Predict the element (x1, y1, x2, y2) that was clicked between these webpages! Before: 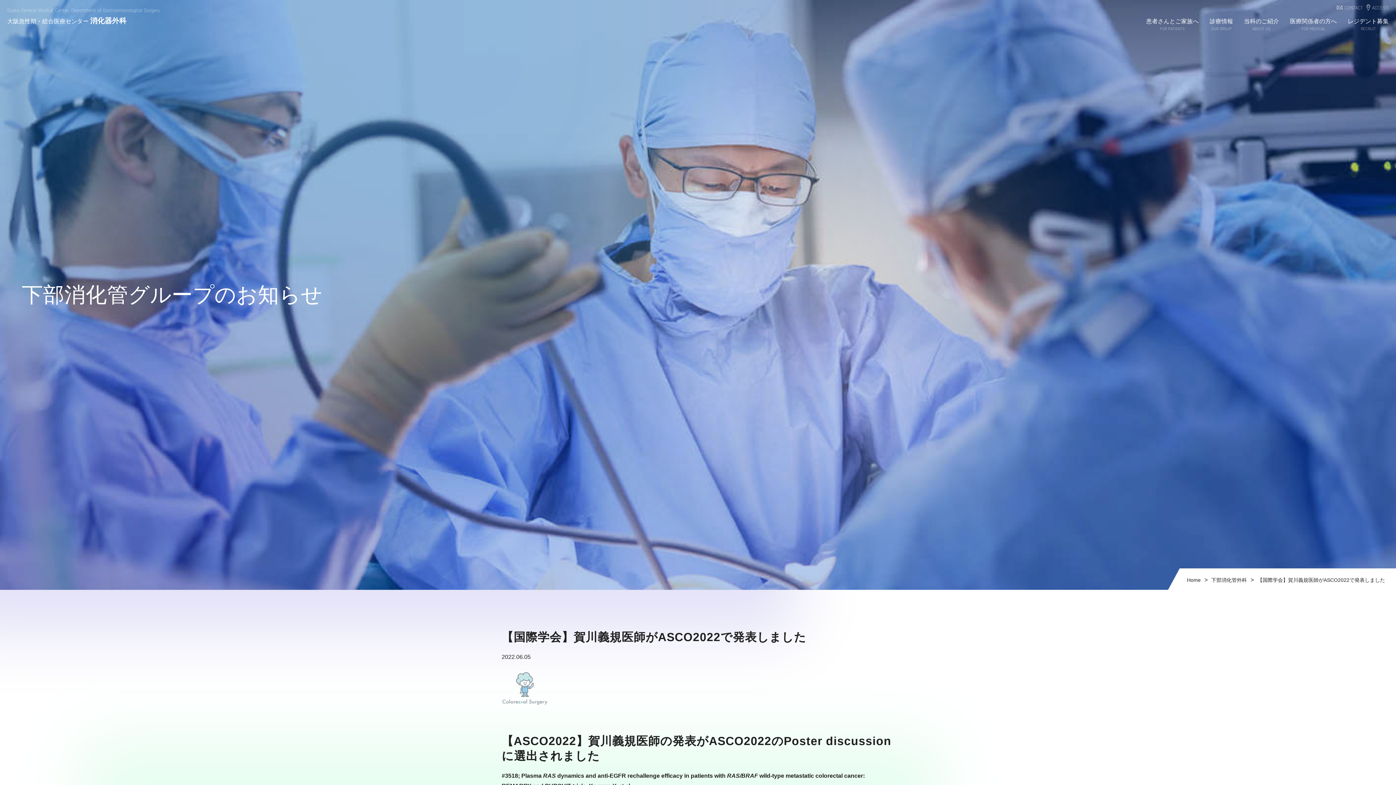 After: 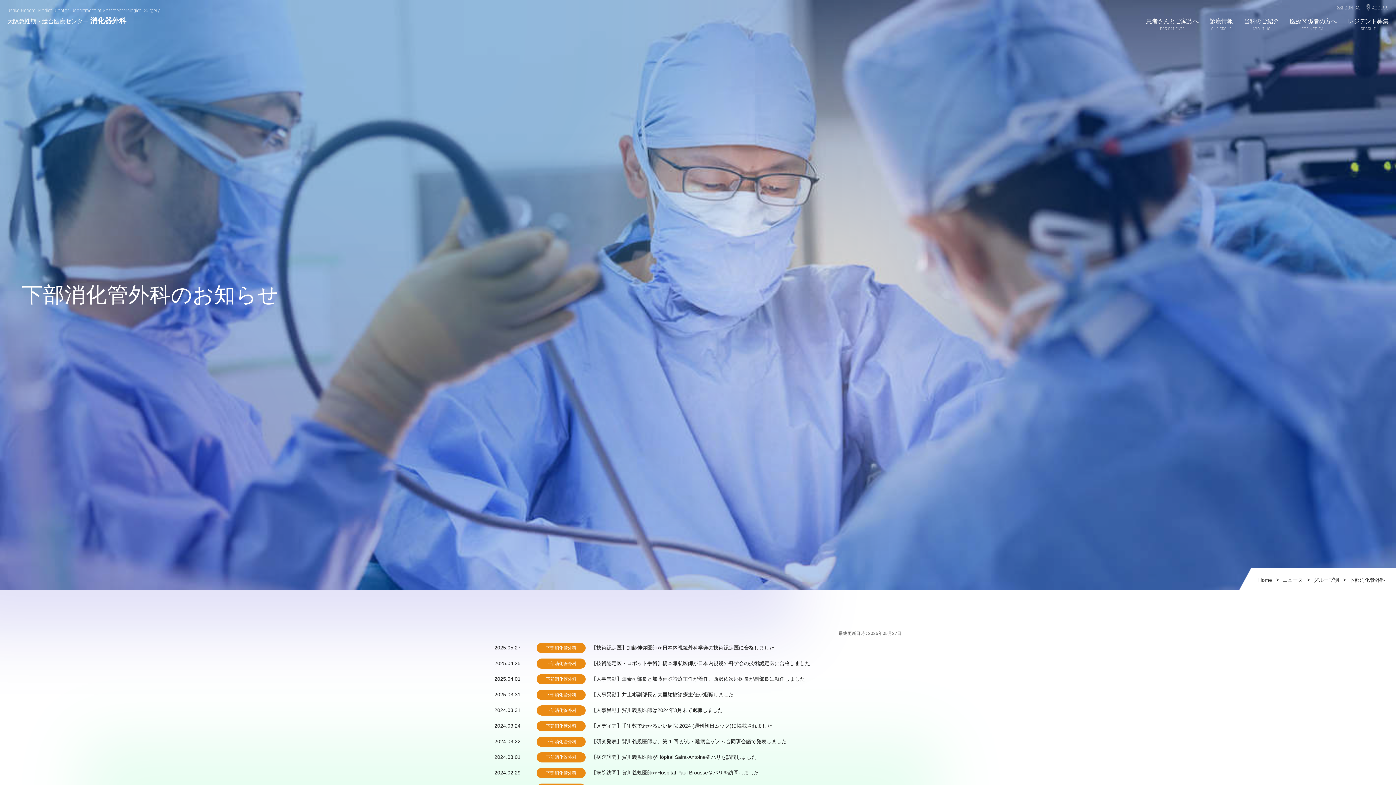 Action: label: 下部消化管外科 bbox: (1211, 577, 1247, 583)